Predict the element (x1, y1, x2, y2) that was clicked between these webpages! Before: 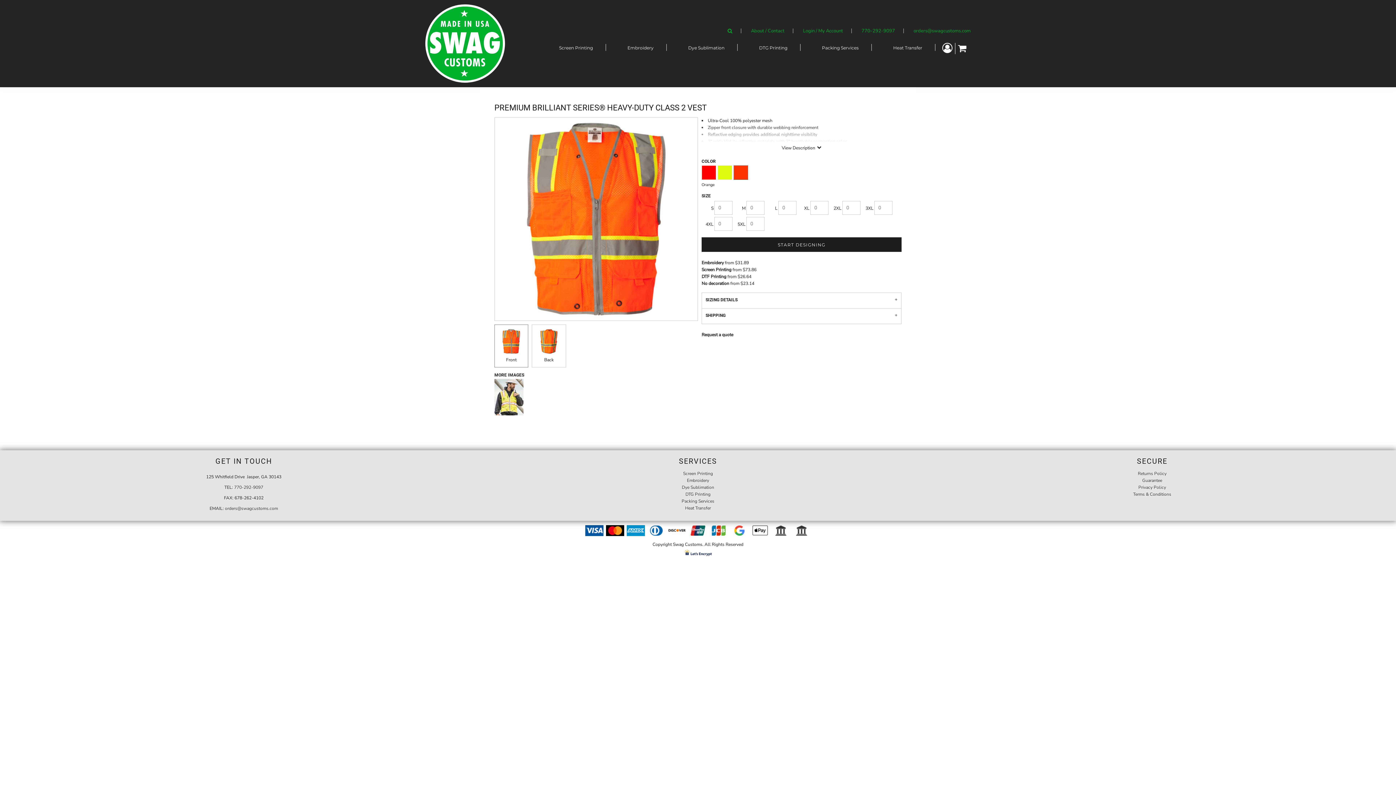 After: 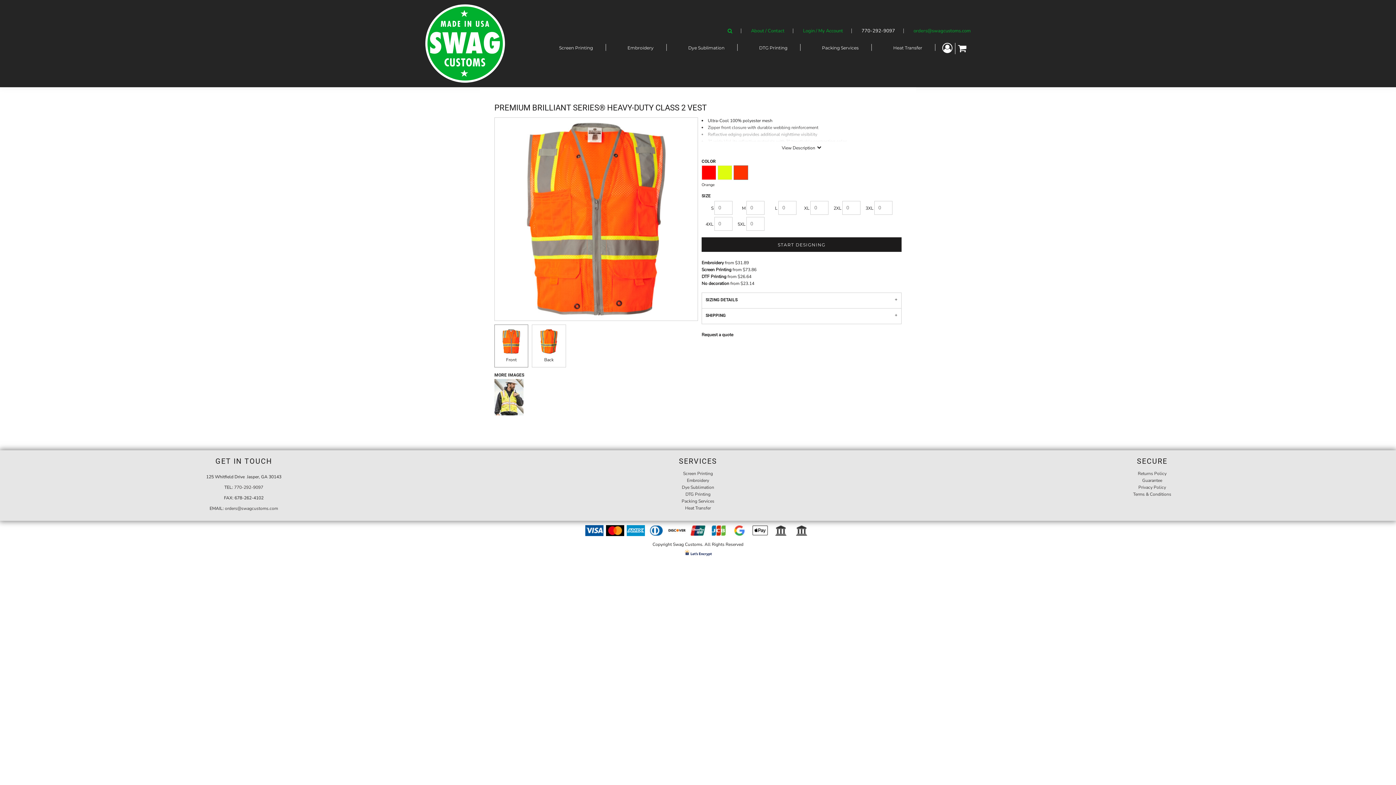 Action: label: 770-292-9097 bbox: (861, 27, 895, 34)